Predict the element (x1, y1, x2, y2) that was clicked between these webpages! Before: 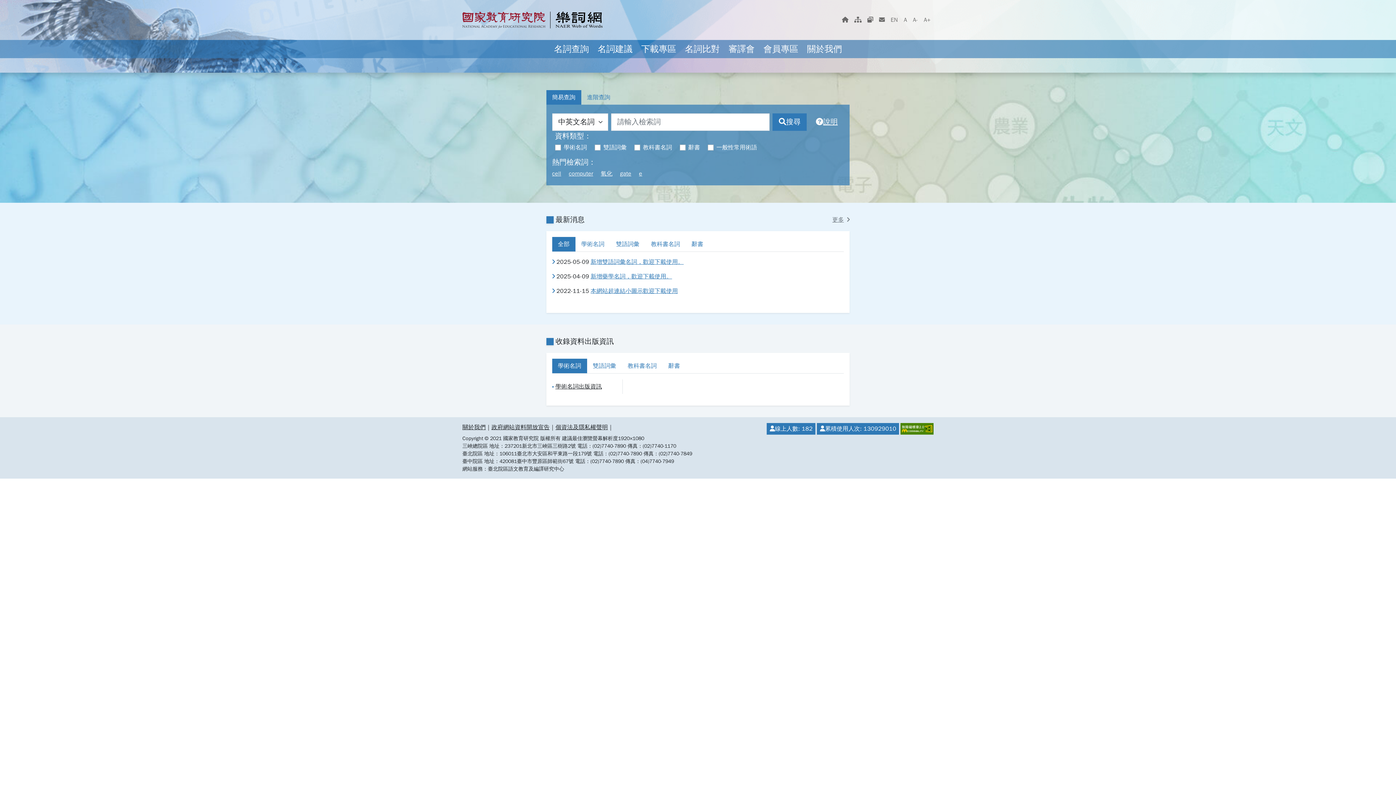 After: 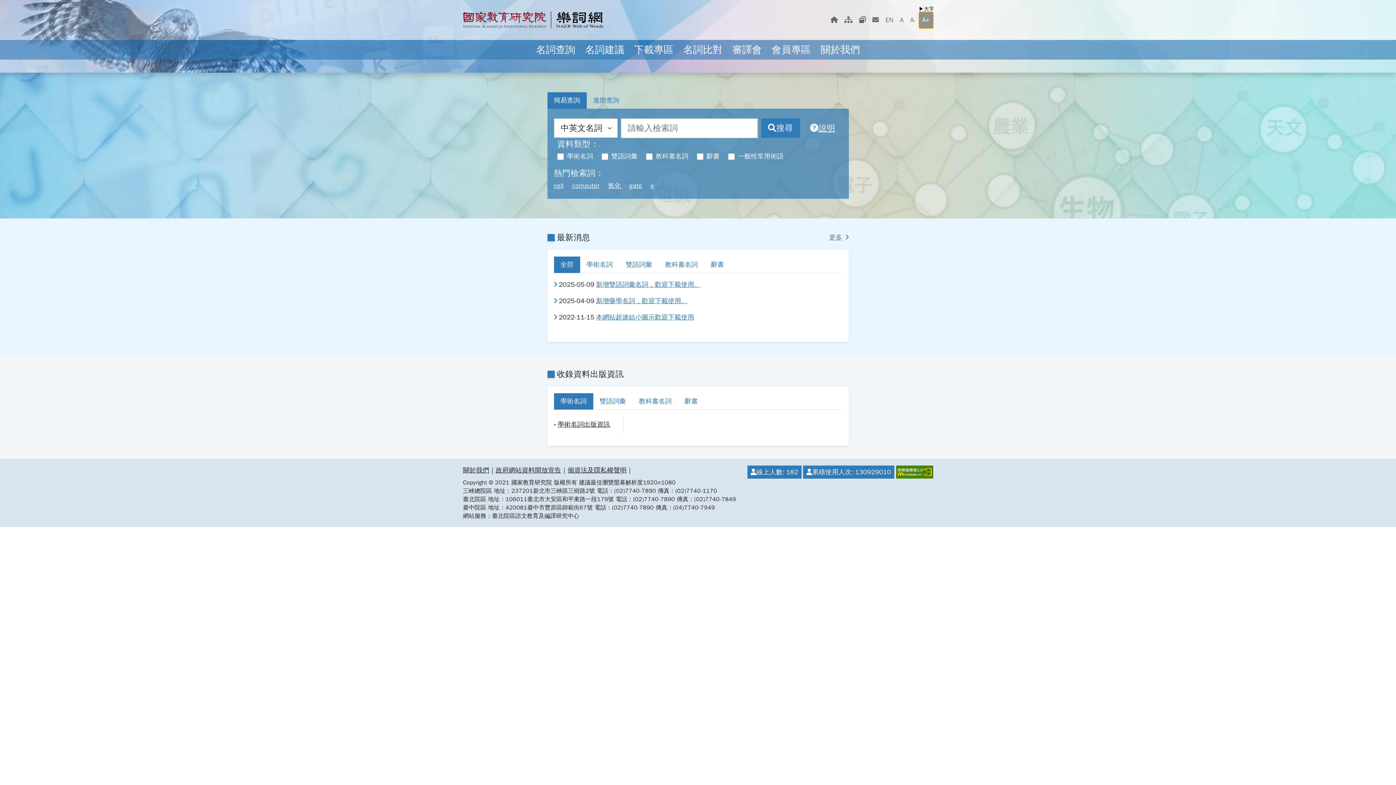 Action: label: 大字 bbox: (921, 12, 933, 27)